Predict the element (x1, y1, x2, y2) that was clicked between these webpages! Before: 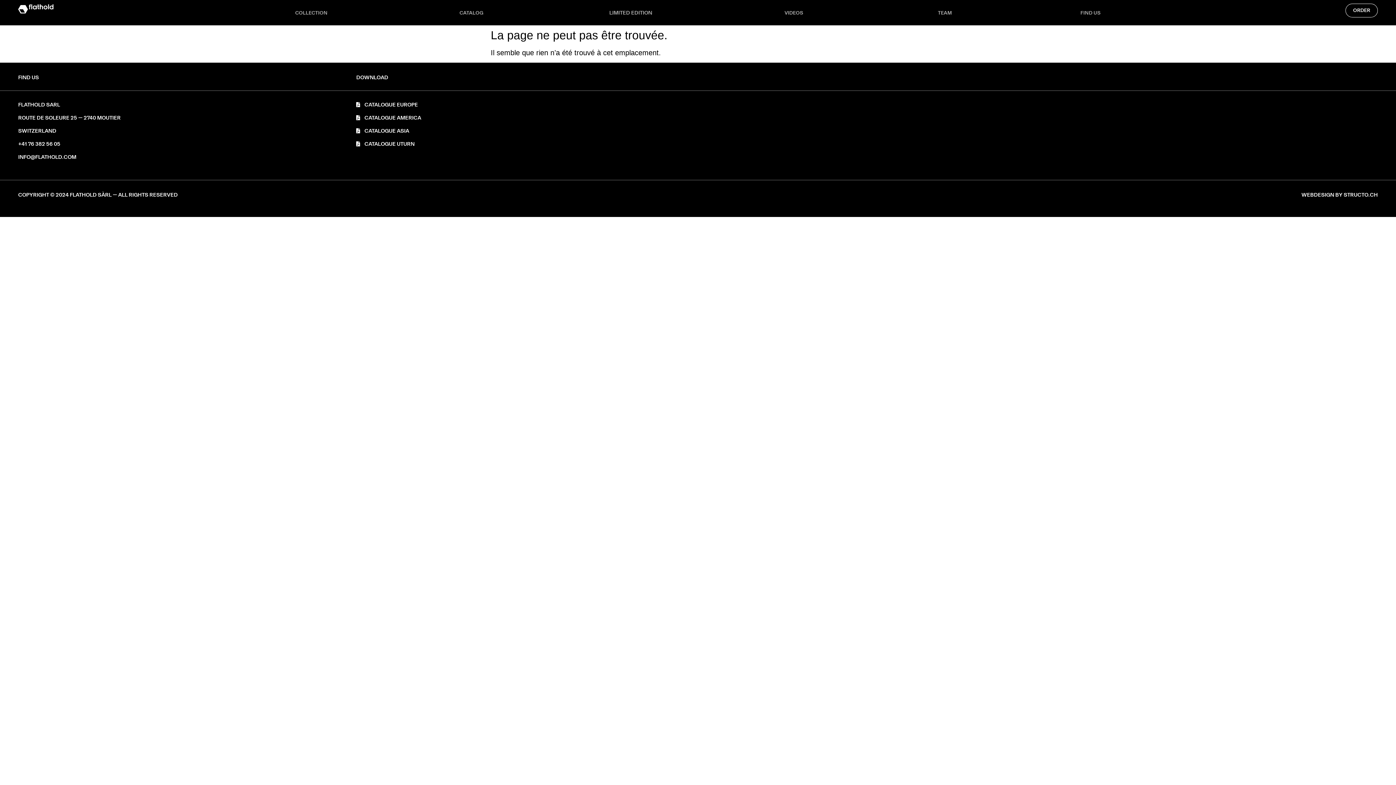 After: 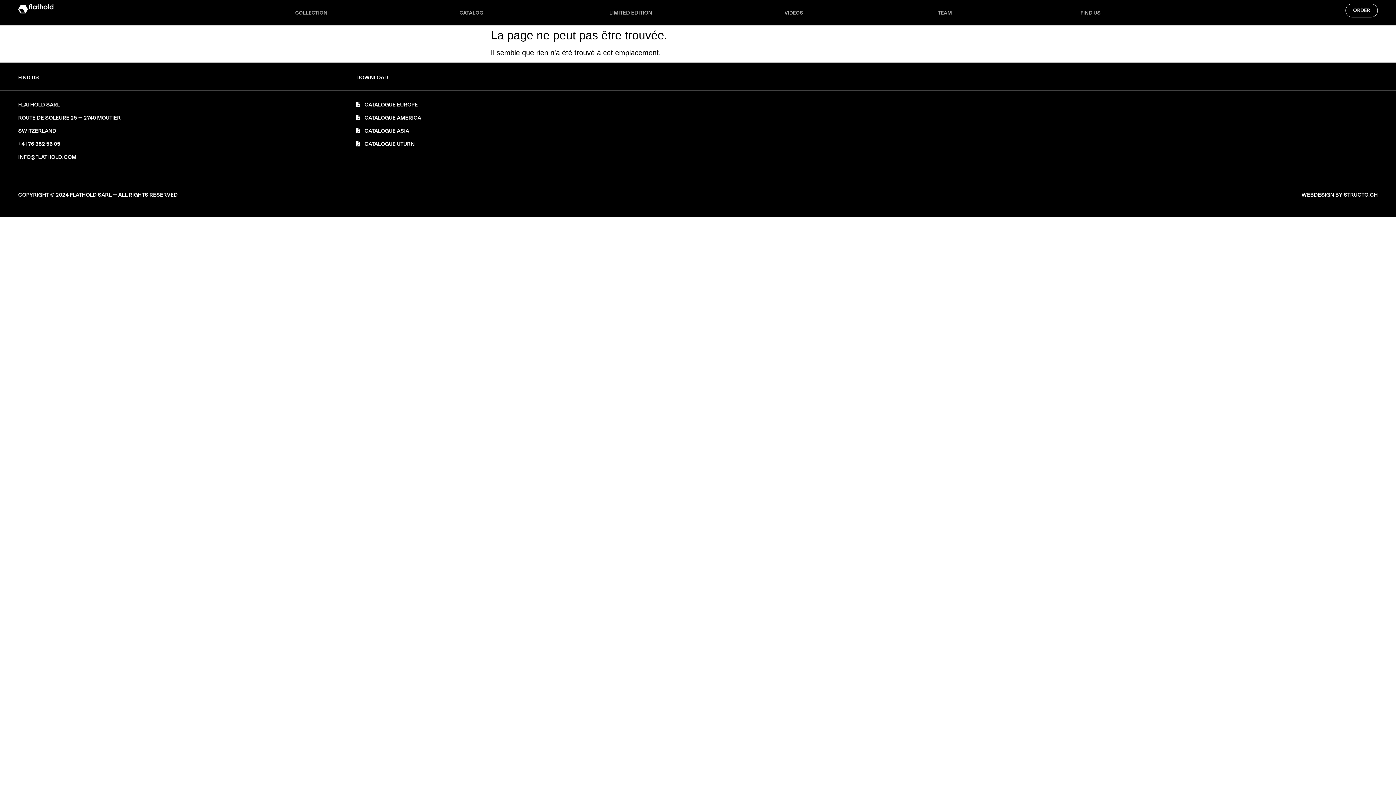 Action: label: INFO@FLATHOLD.COM bbox: (18, 152, 356, 161)